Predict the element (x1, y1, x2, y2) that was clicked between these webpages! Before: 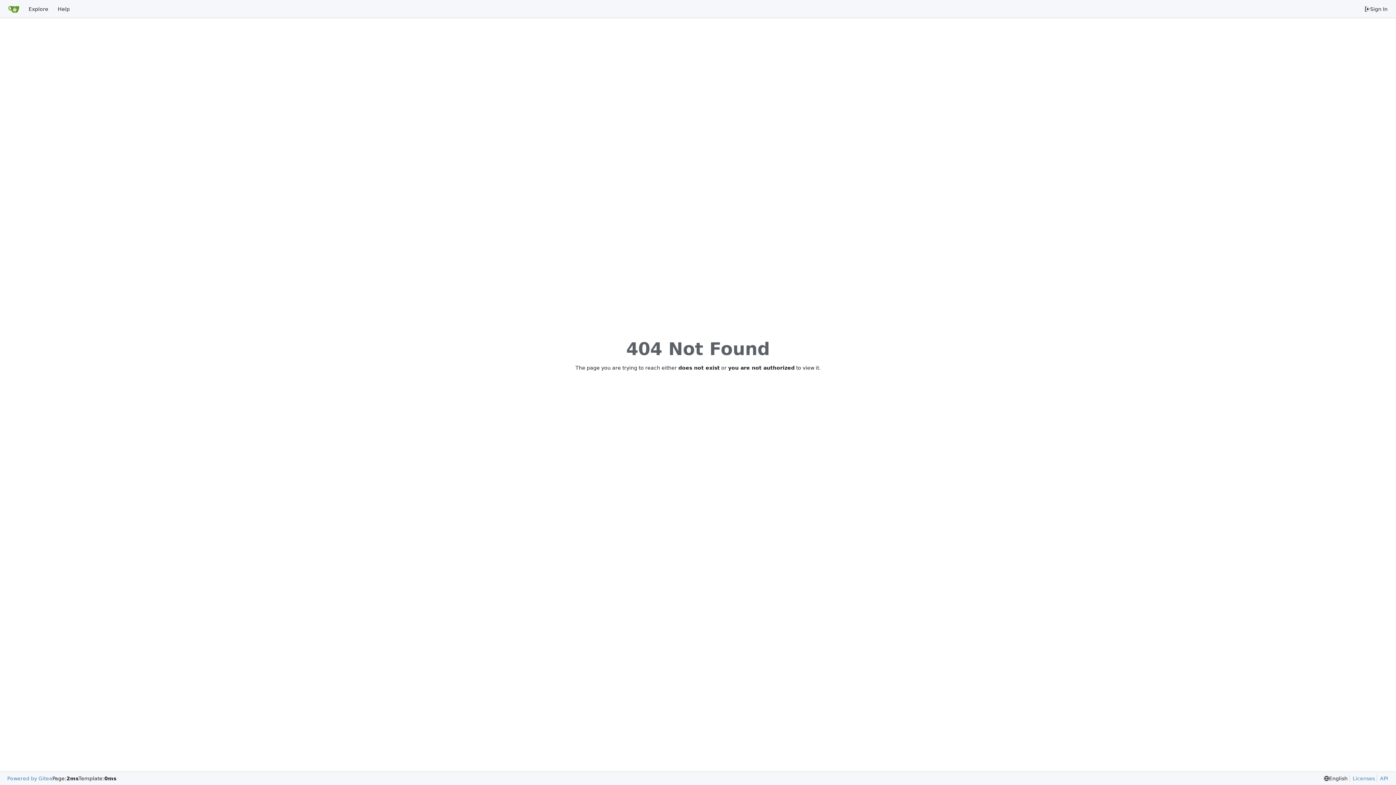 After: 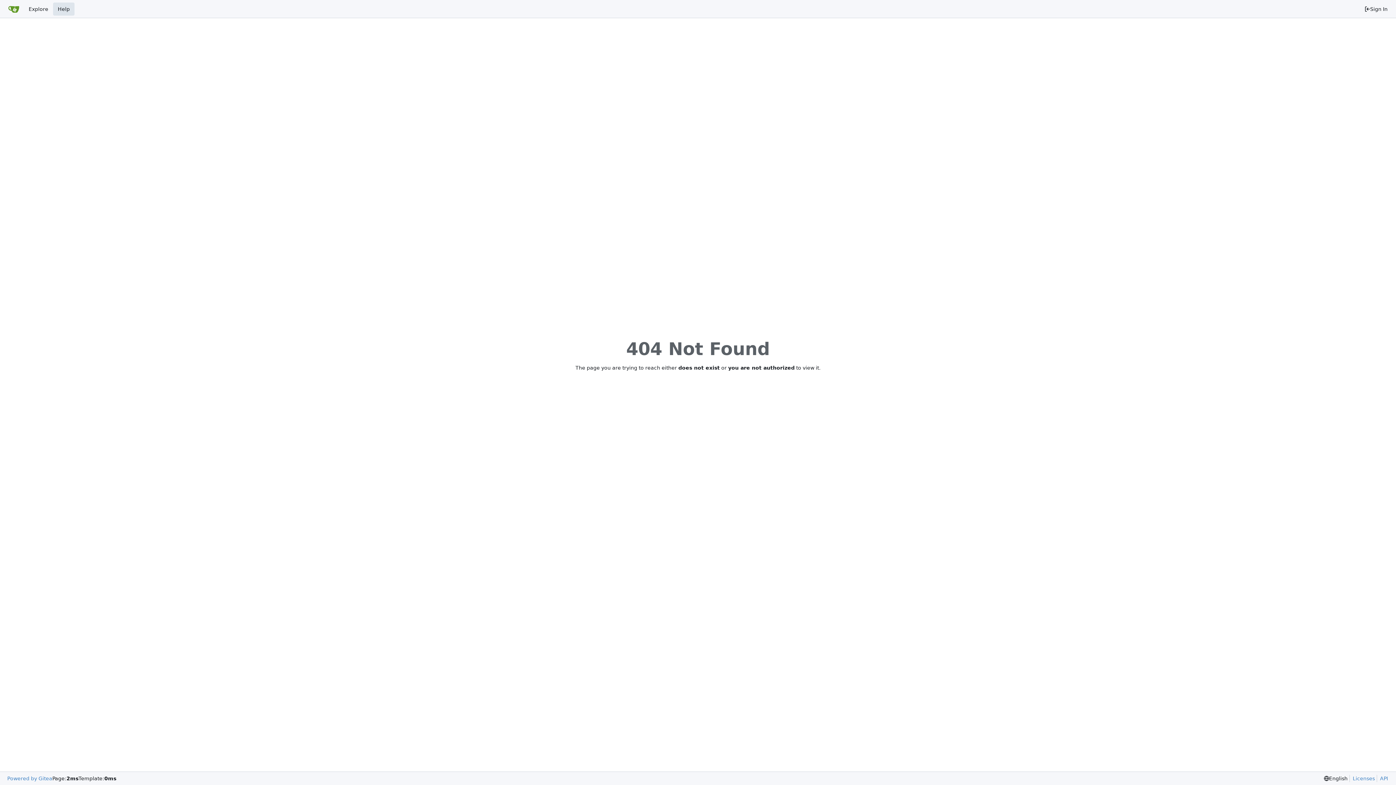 Action: label: Help bbox: (53, 2, 74, 15)